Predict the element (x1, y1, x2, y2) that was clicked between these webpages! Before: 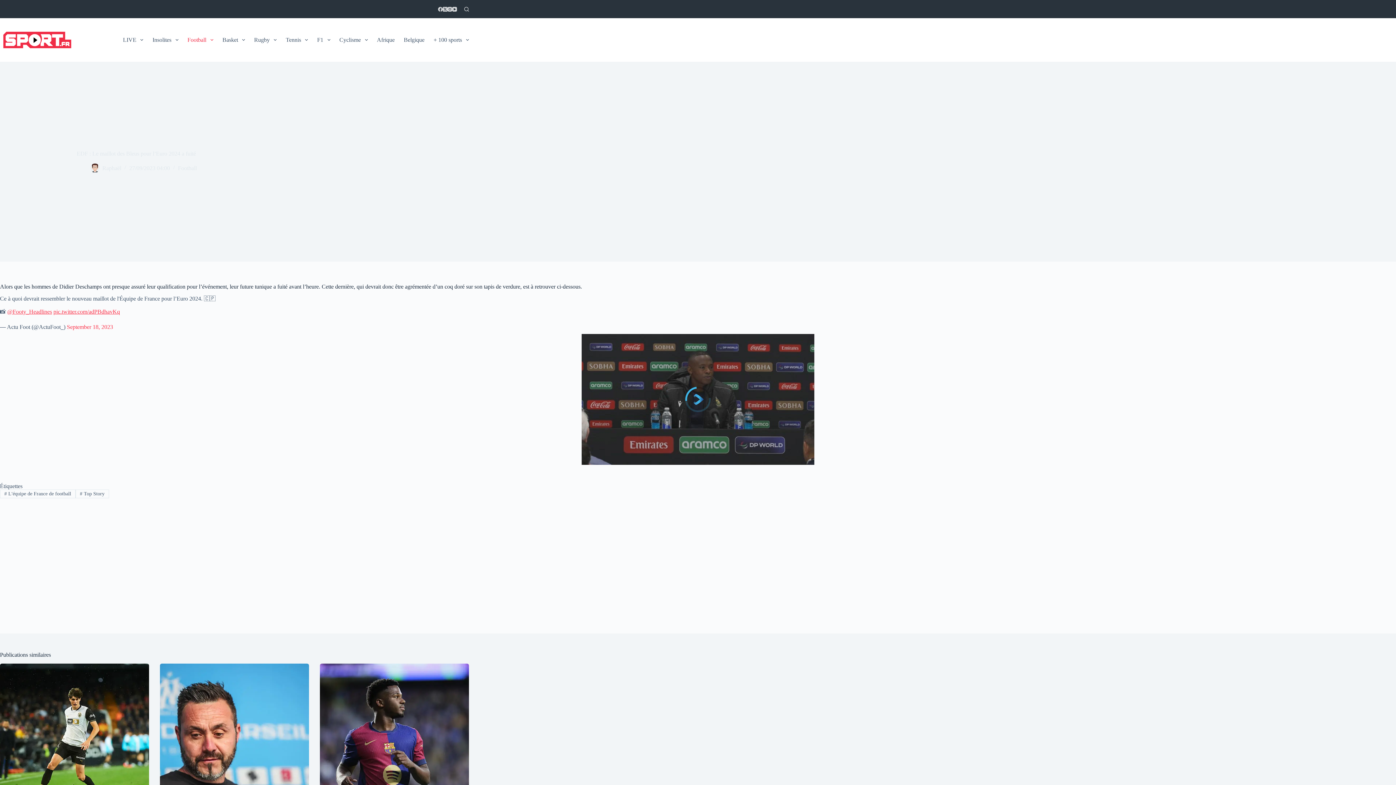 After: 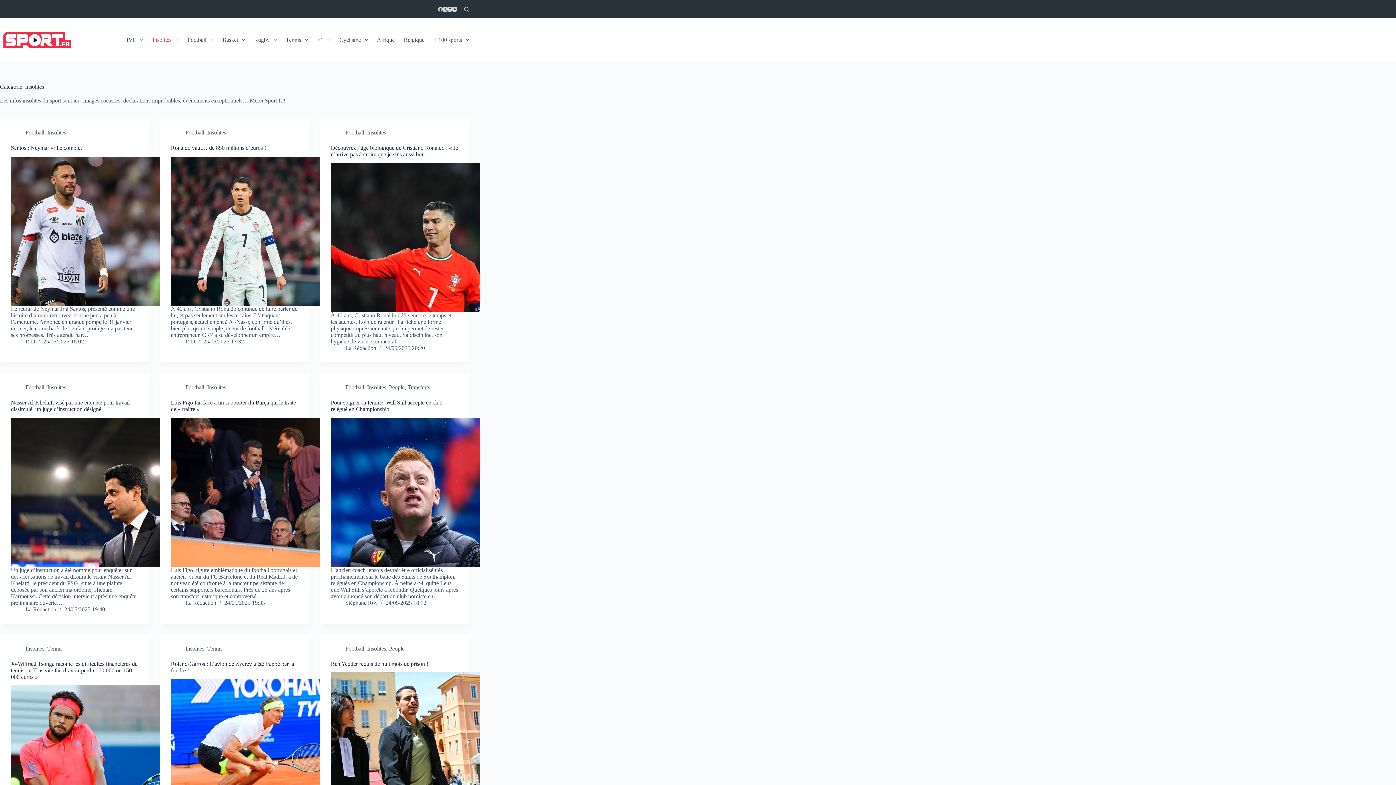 Action: label: Insolites bbox: (147, 18, 182, 61)